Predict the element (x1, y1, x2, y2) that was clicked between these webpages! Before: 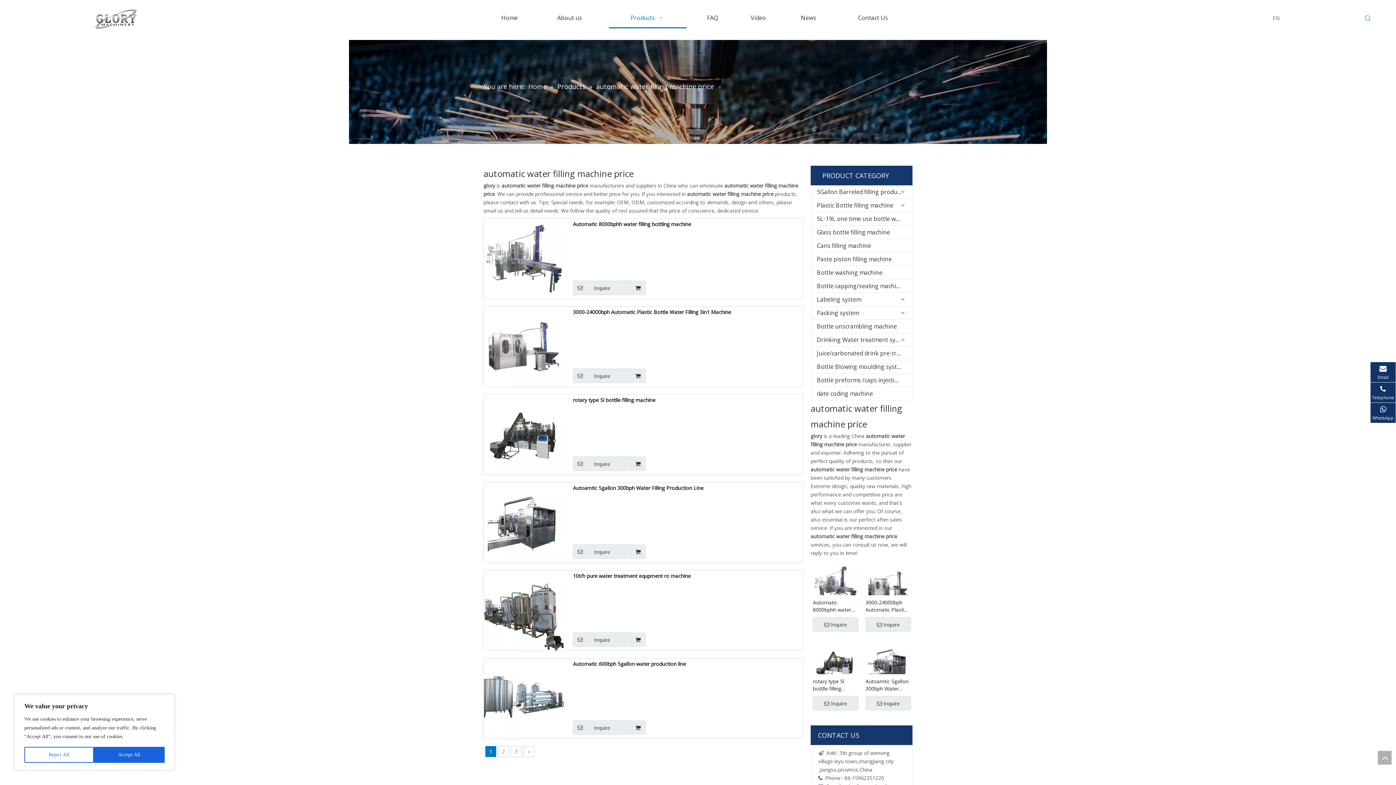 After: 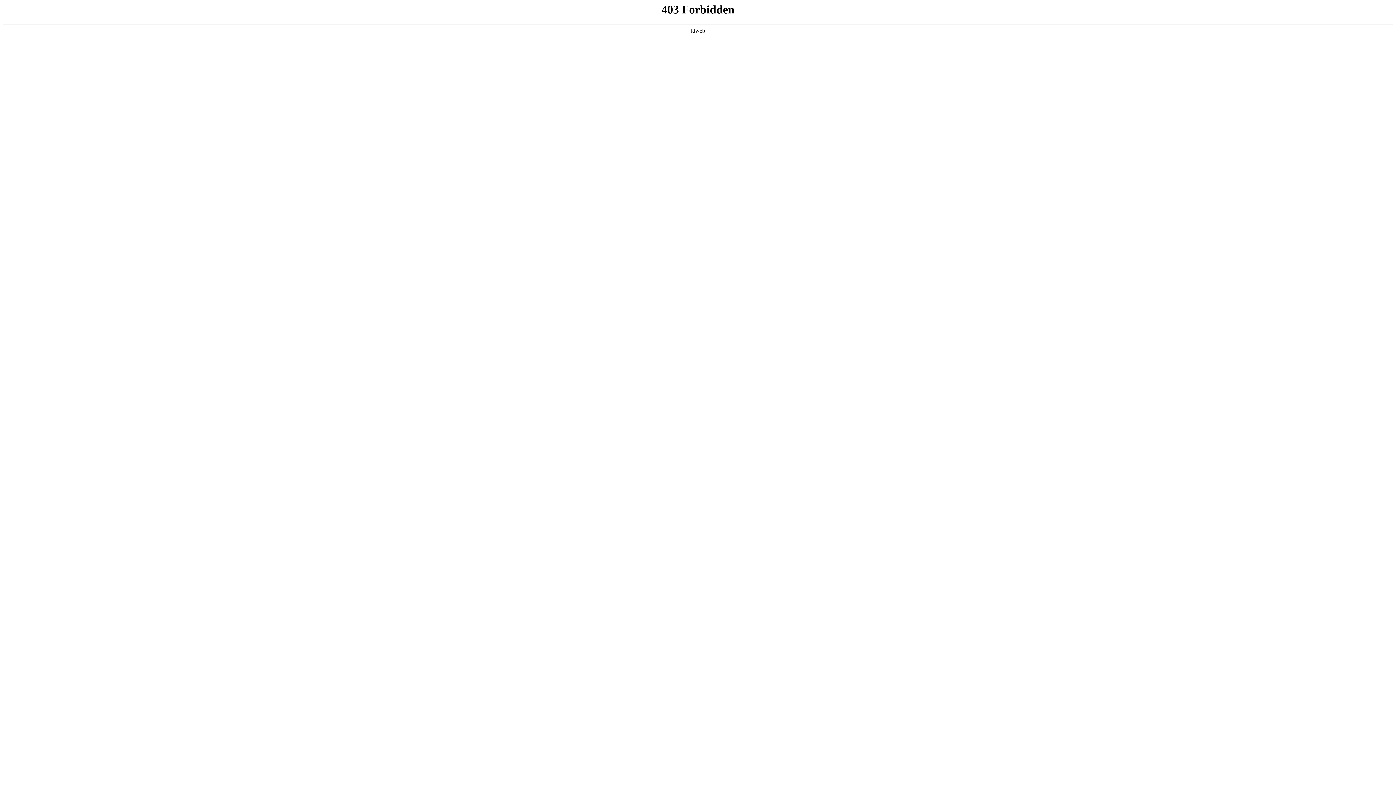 Action: label: Inquire bbox: (813, 617, 858, 632)